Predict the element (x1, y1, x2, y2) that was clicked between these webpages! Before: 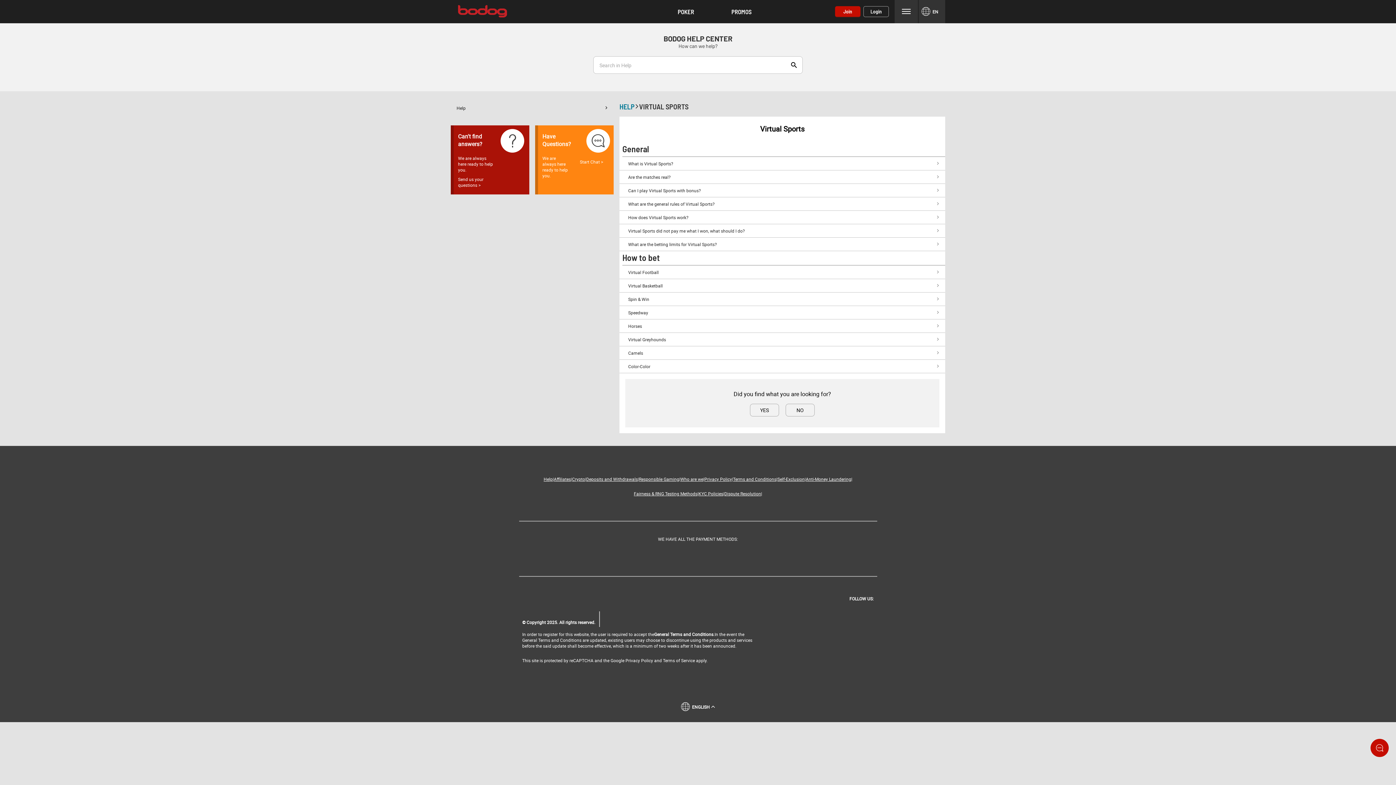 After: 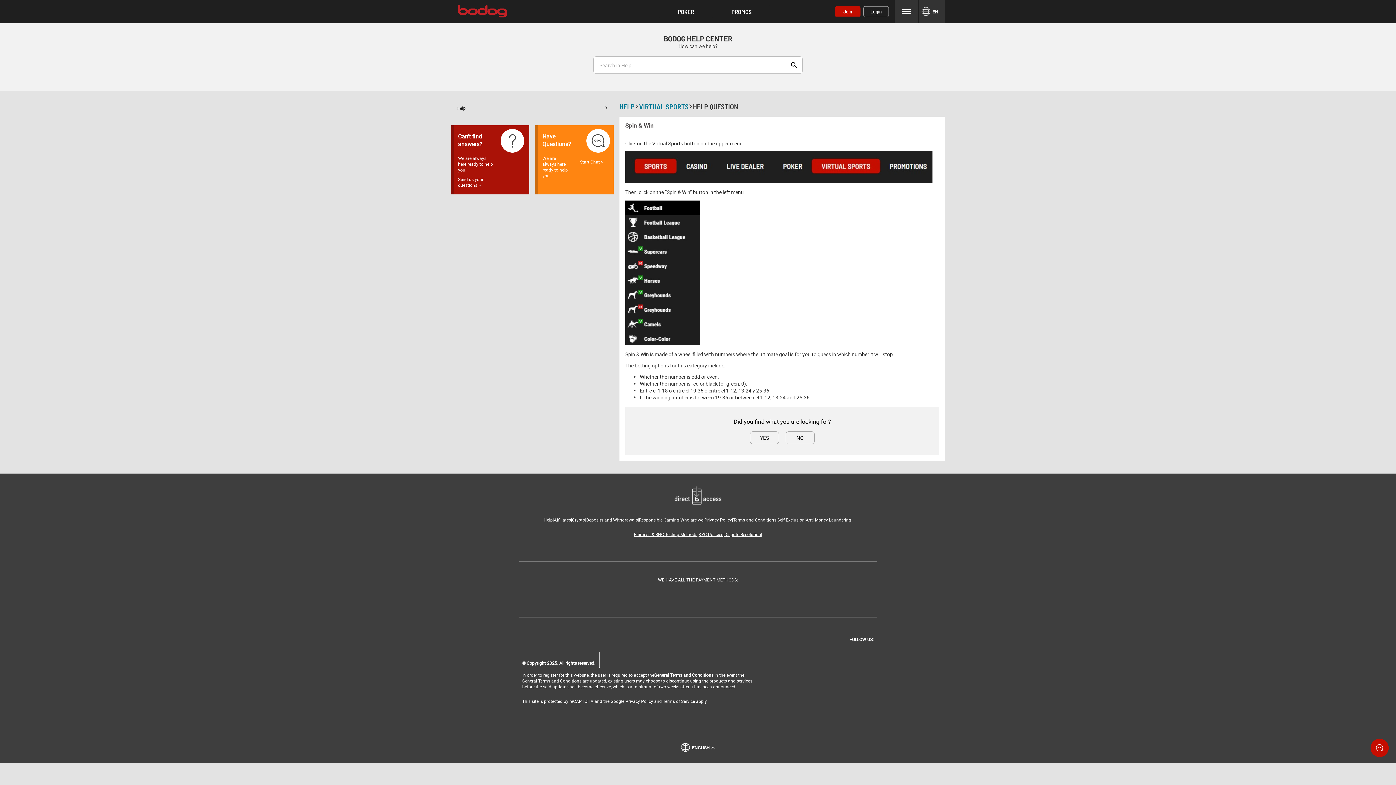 Action: label: Spin & Win bbox: (619, 292, 945, 306)